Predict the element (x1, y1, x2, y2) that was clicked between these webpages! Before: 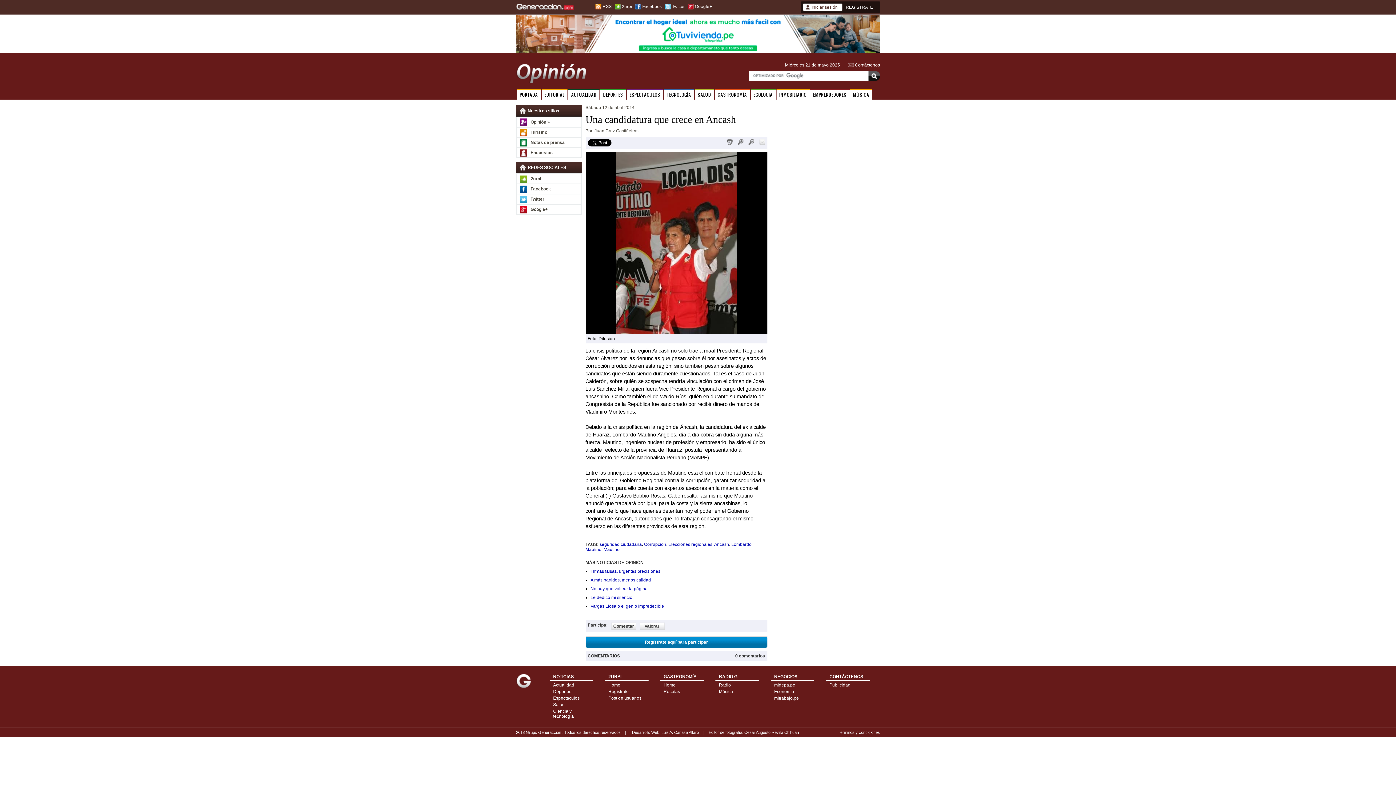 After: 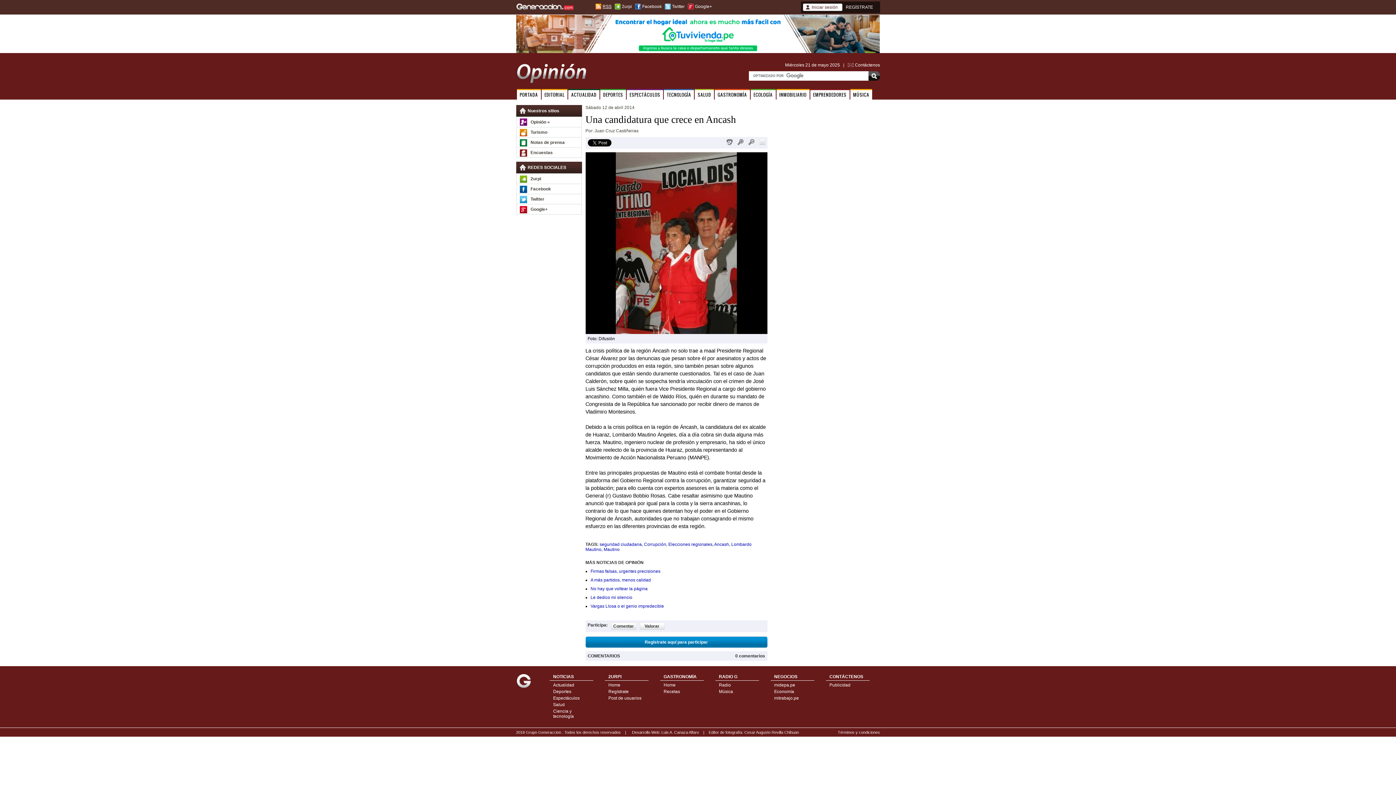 Action: bbox: (595, 4, 611, 9) label: RSS